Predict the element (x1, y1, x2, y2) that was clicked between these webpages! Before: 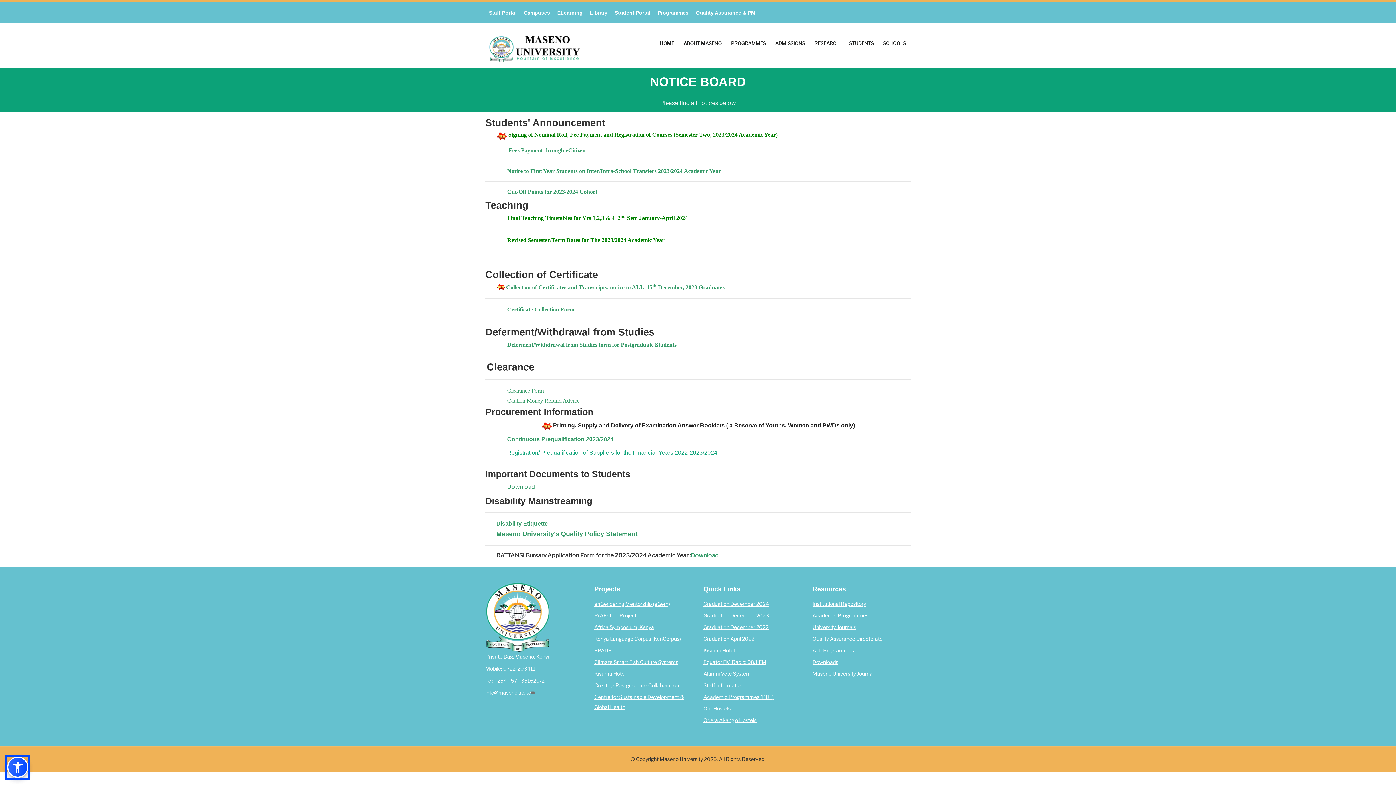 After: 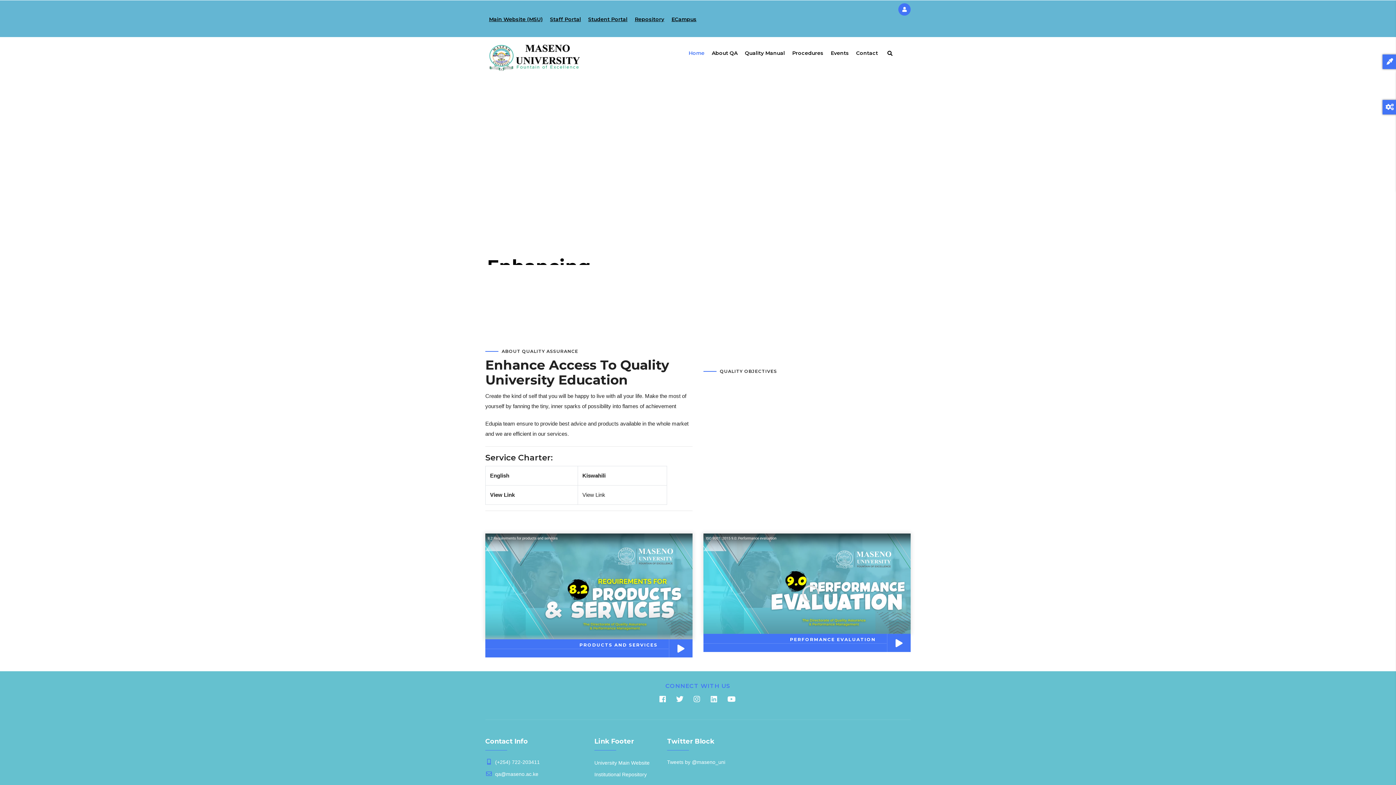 Action: label: Quality Assurance & PM bbox: (692, 5, 759, 19)